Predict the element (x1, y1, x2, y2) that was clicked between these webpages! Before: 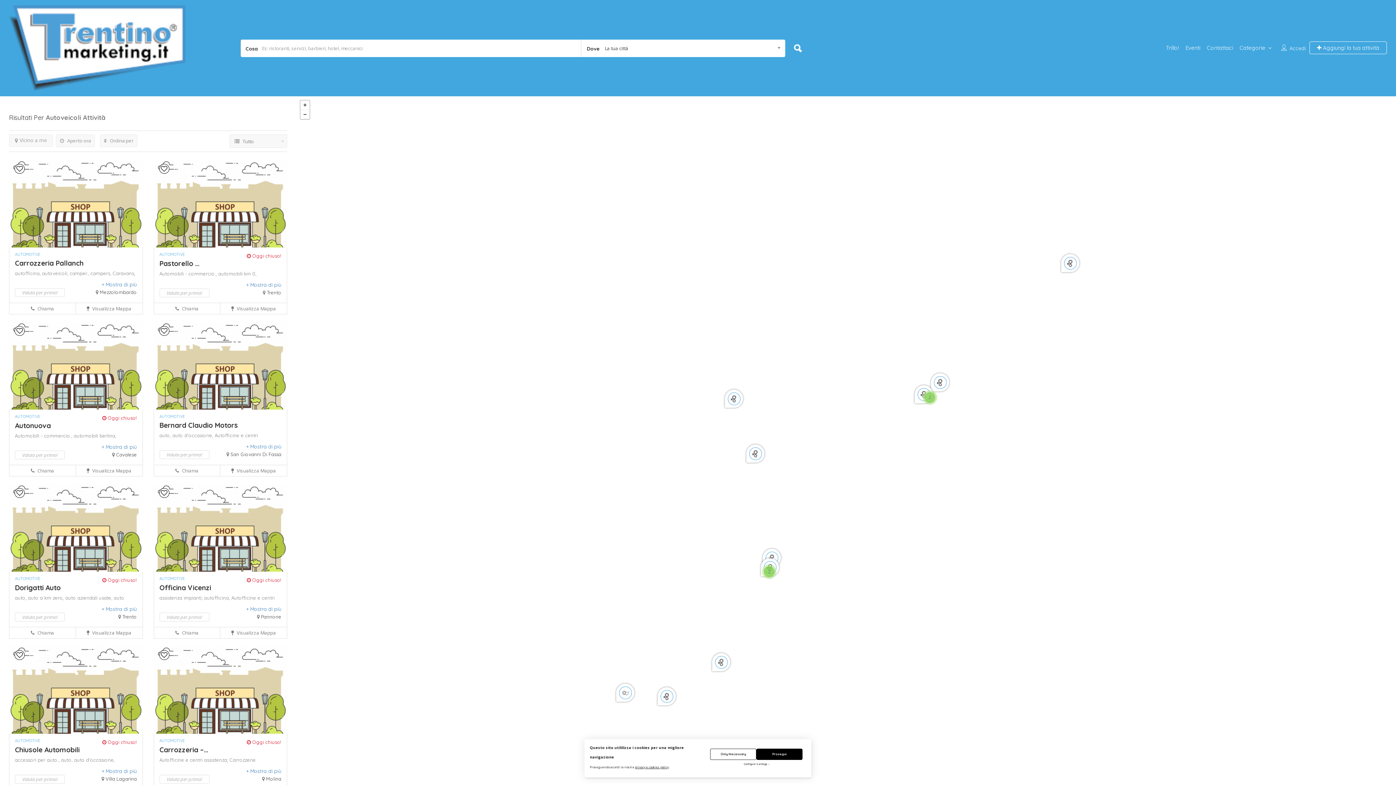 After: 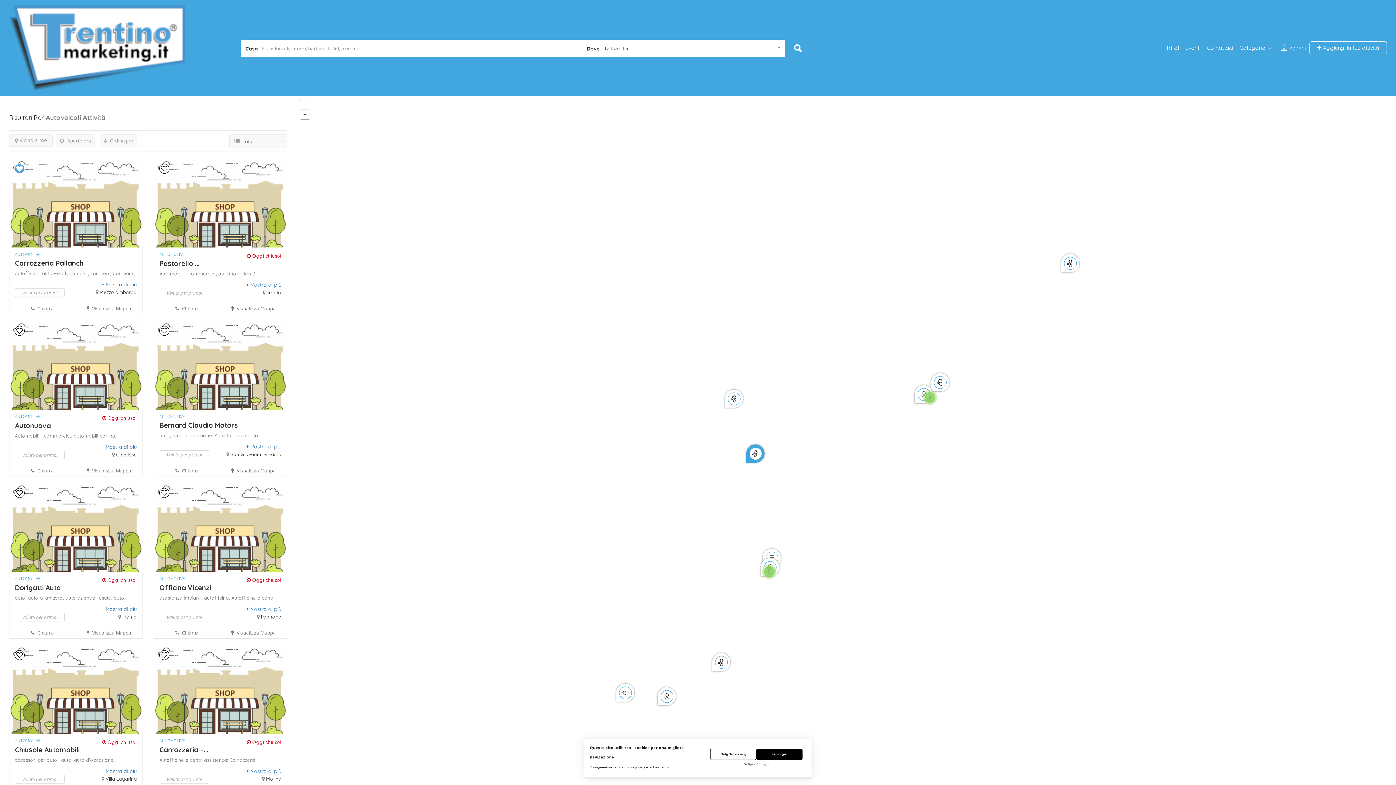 Action: bbox: (14, 164, 24, 173)